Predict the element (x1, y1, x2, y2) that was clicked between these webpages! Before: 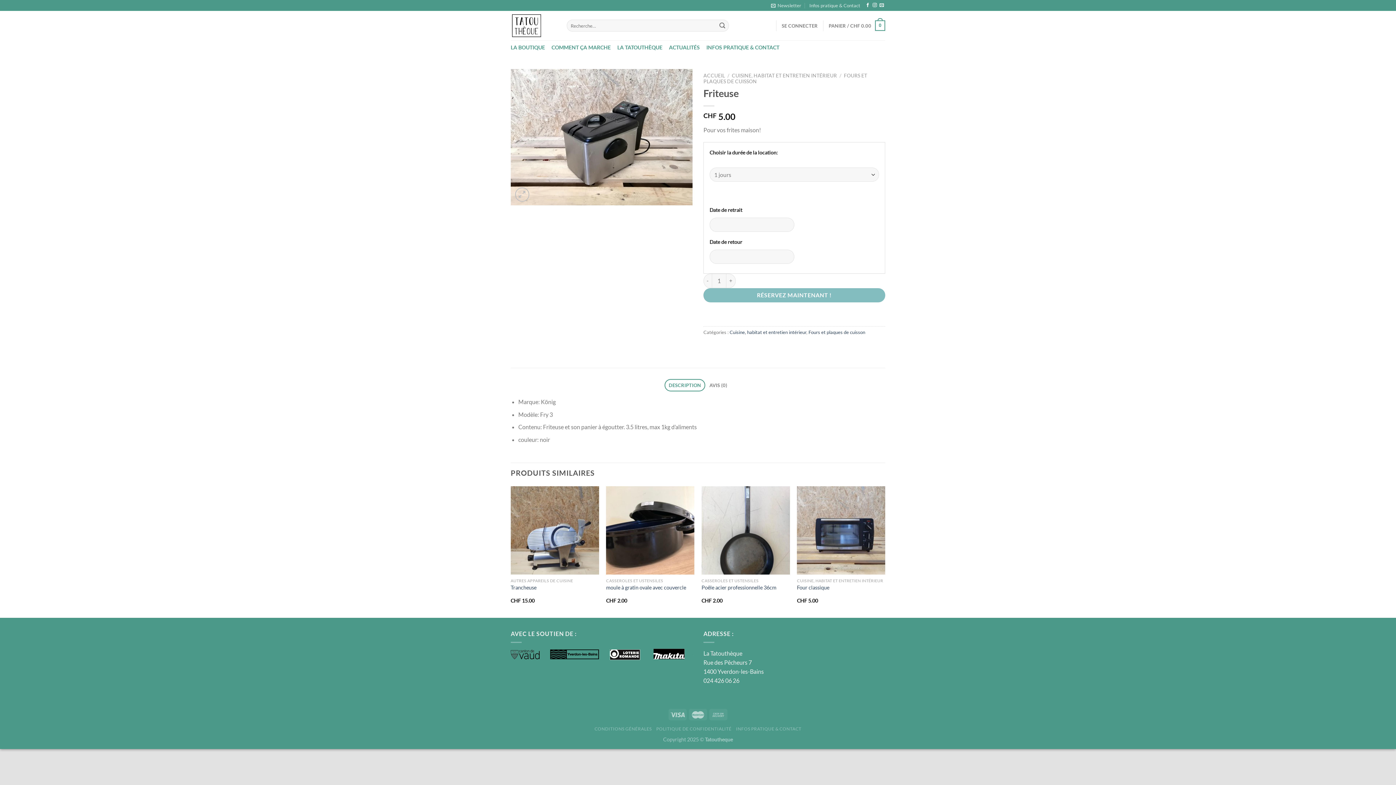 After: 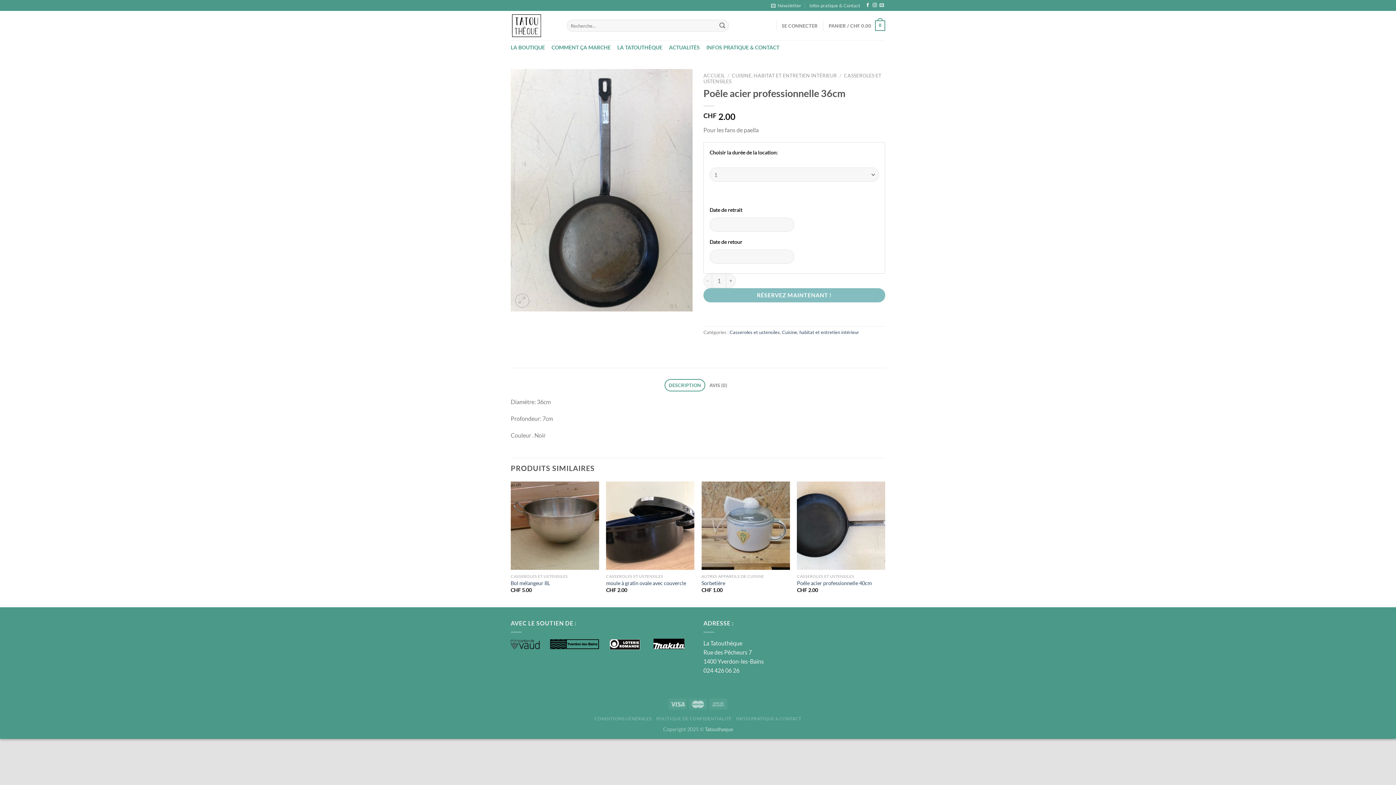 Action: label: Poêle acier professionnelle 36cm bbox: (701, 584, 776, 591)